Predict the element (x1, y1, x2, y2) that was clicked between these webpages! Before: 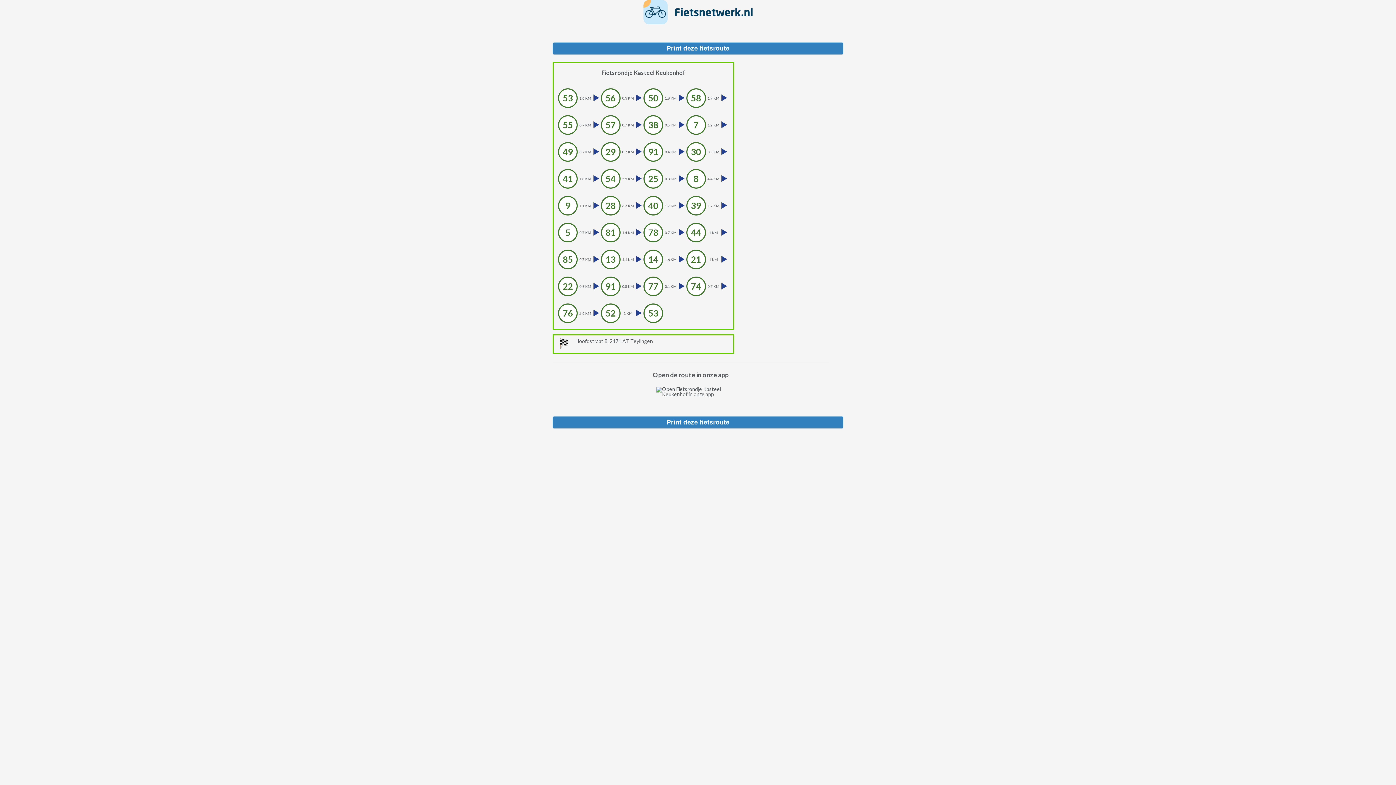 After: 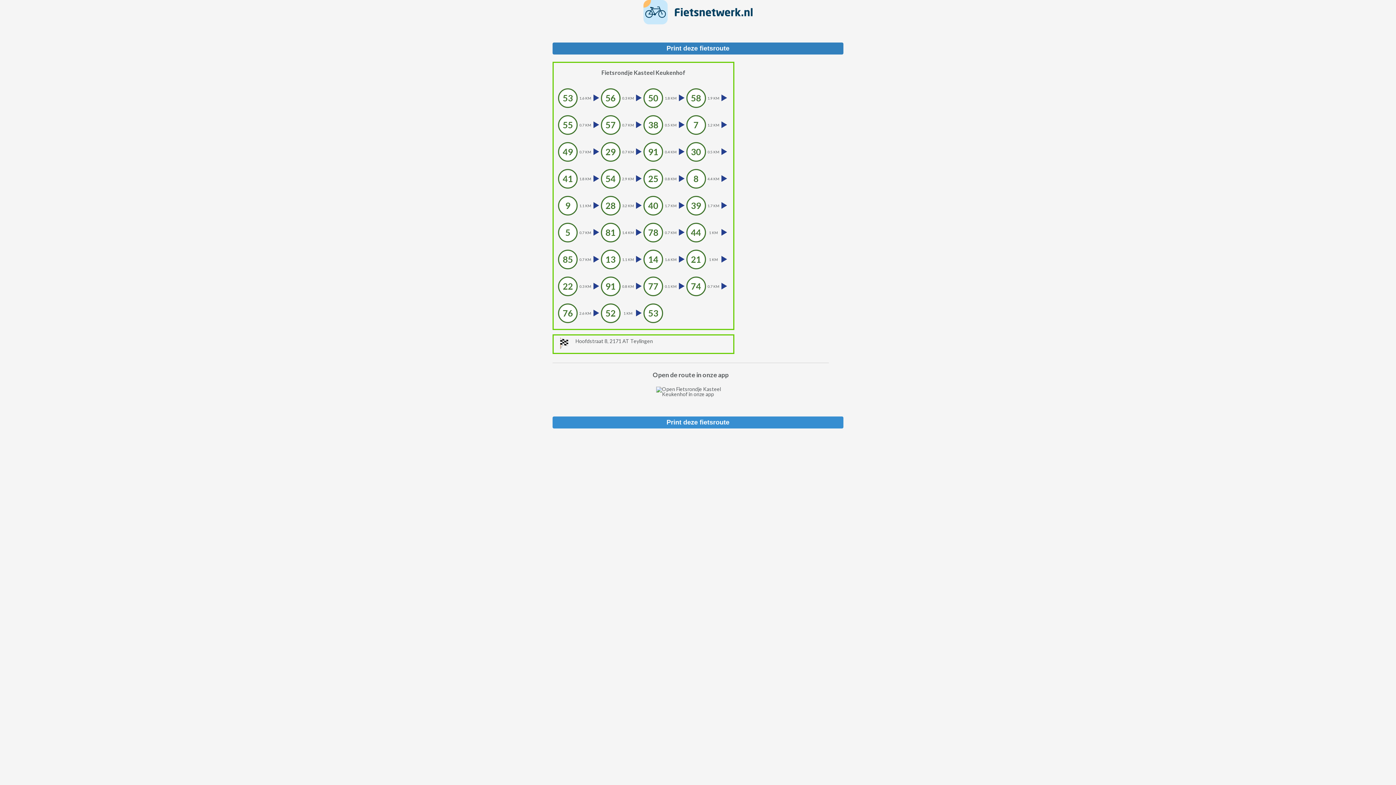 Action: bbox: (552, 416, 843, 428) label: Print deze fietsroute